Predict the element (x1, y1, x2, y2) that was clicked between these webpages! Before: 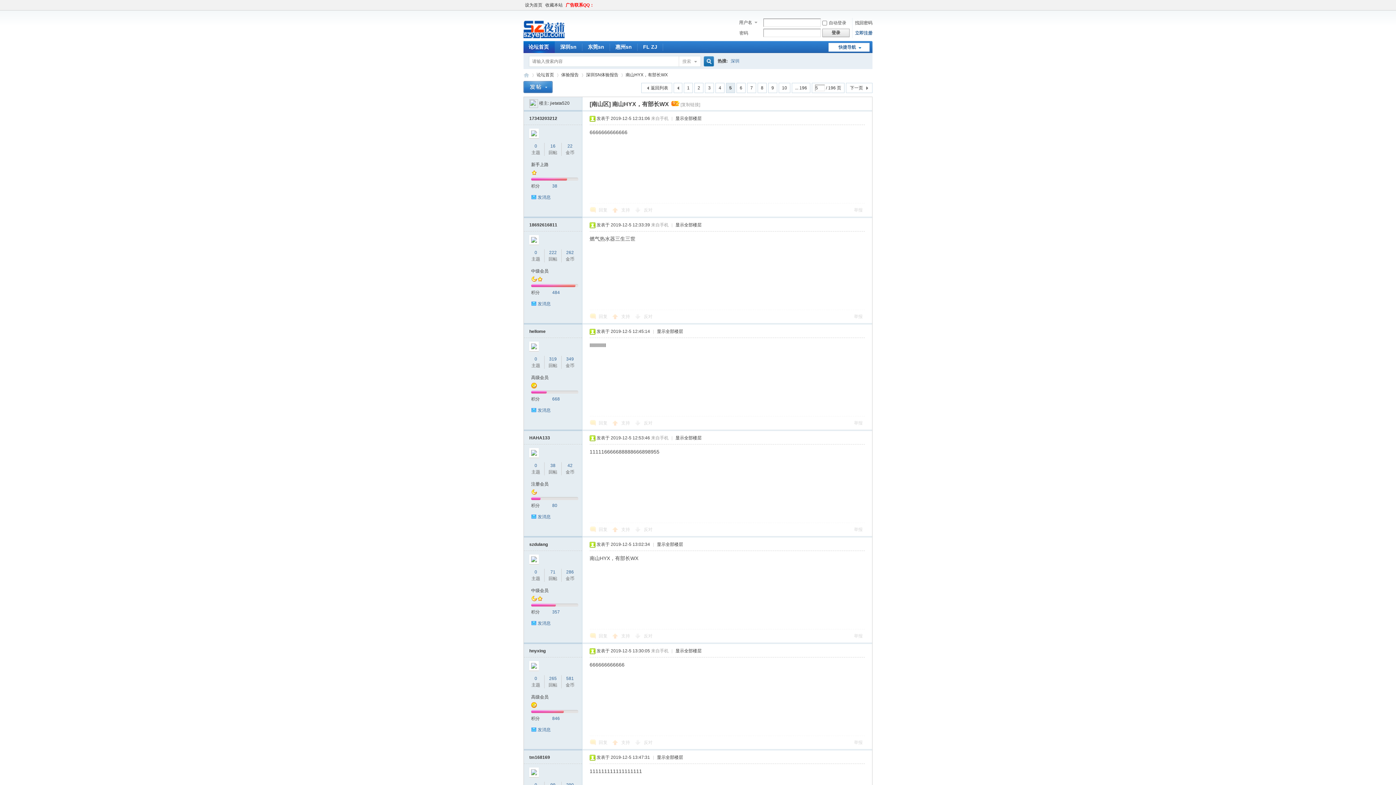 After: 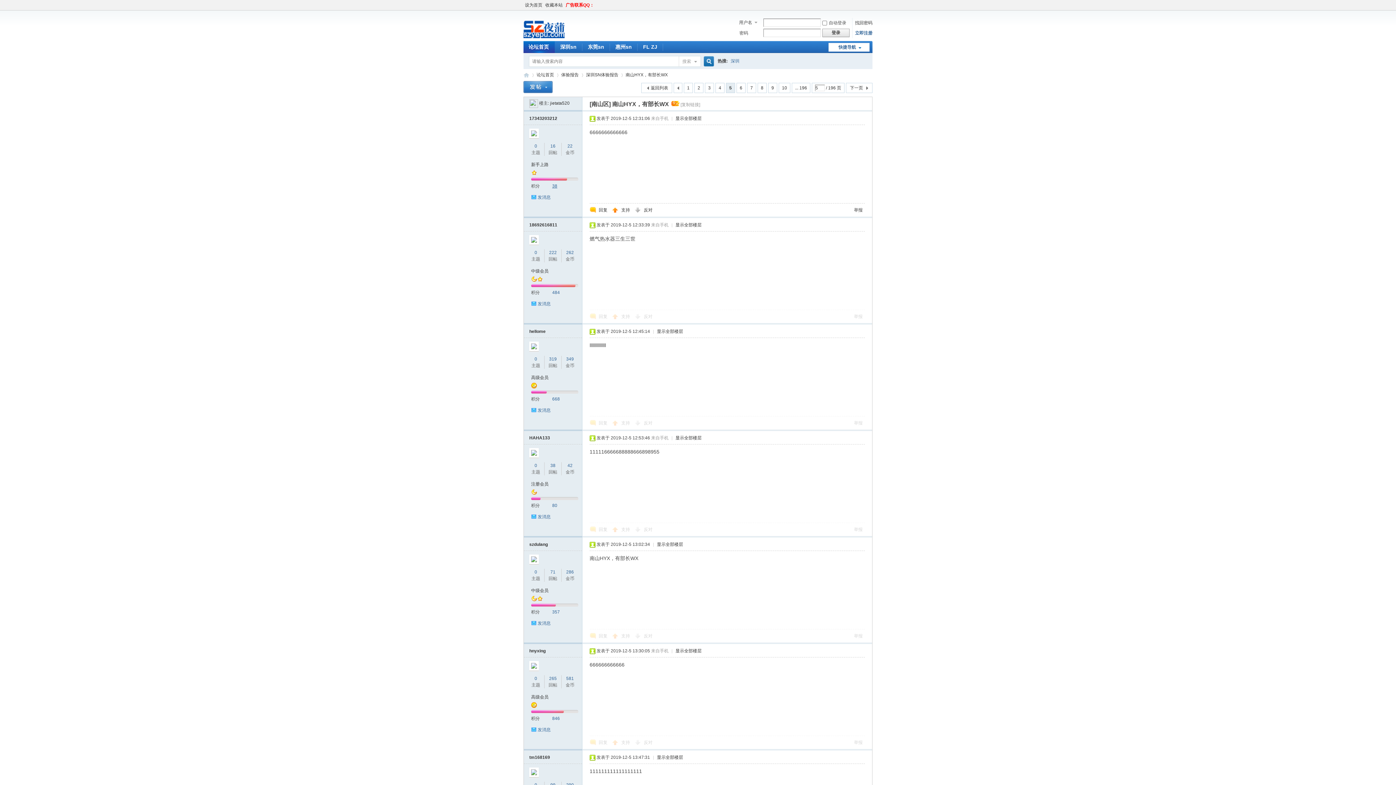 Action: label: 38 bbox: (552, 183, 557, 188)